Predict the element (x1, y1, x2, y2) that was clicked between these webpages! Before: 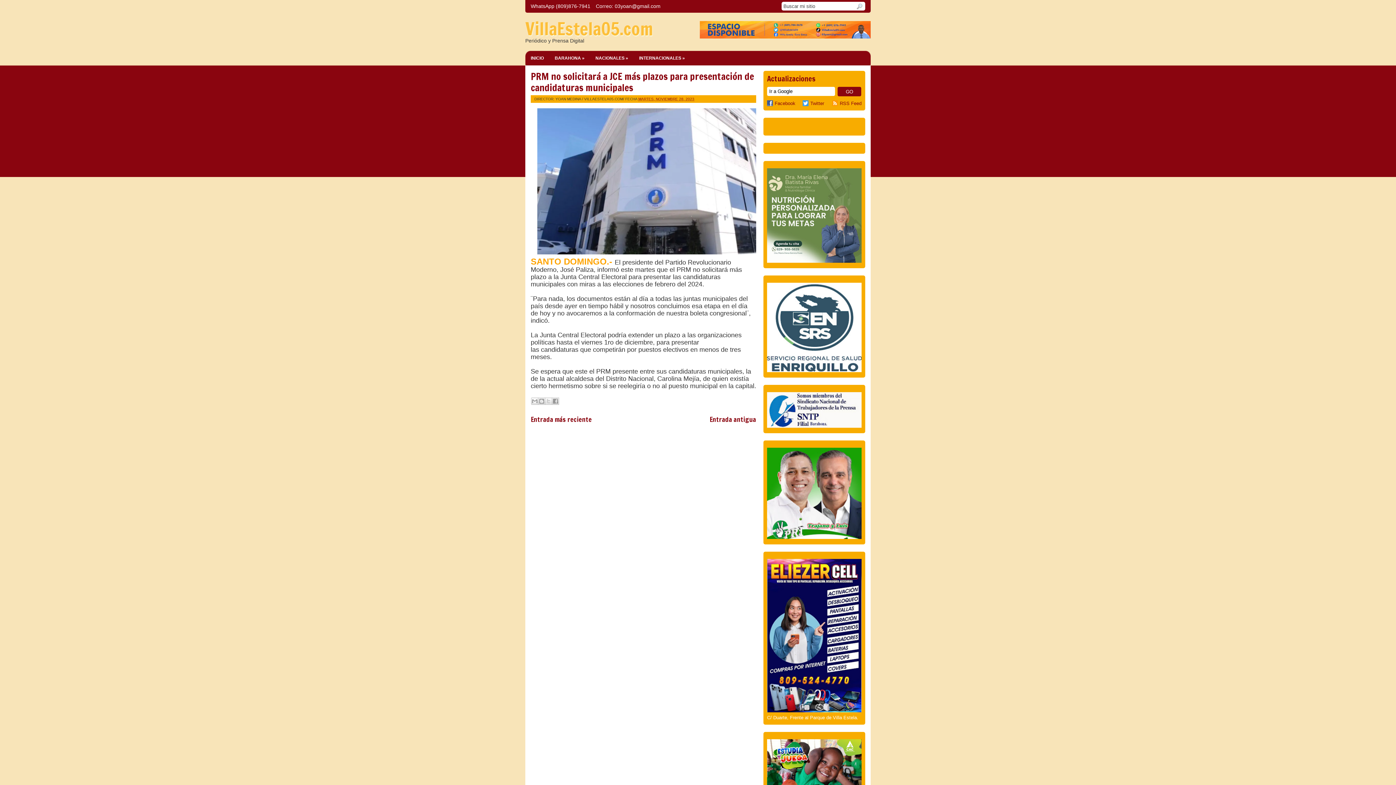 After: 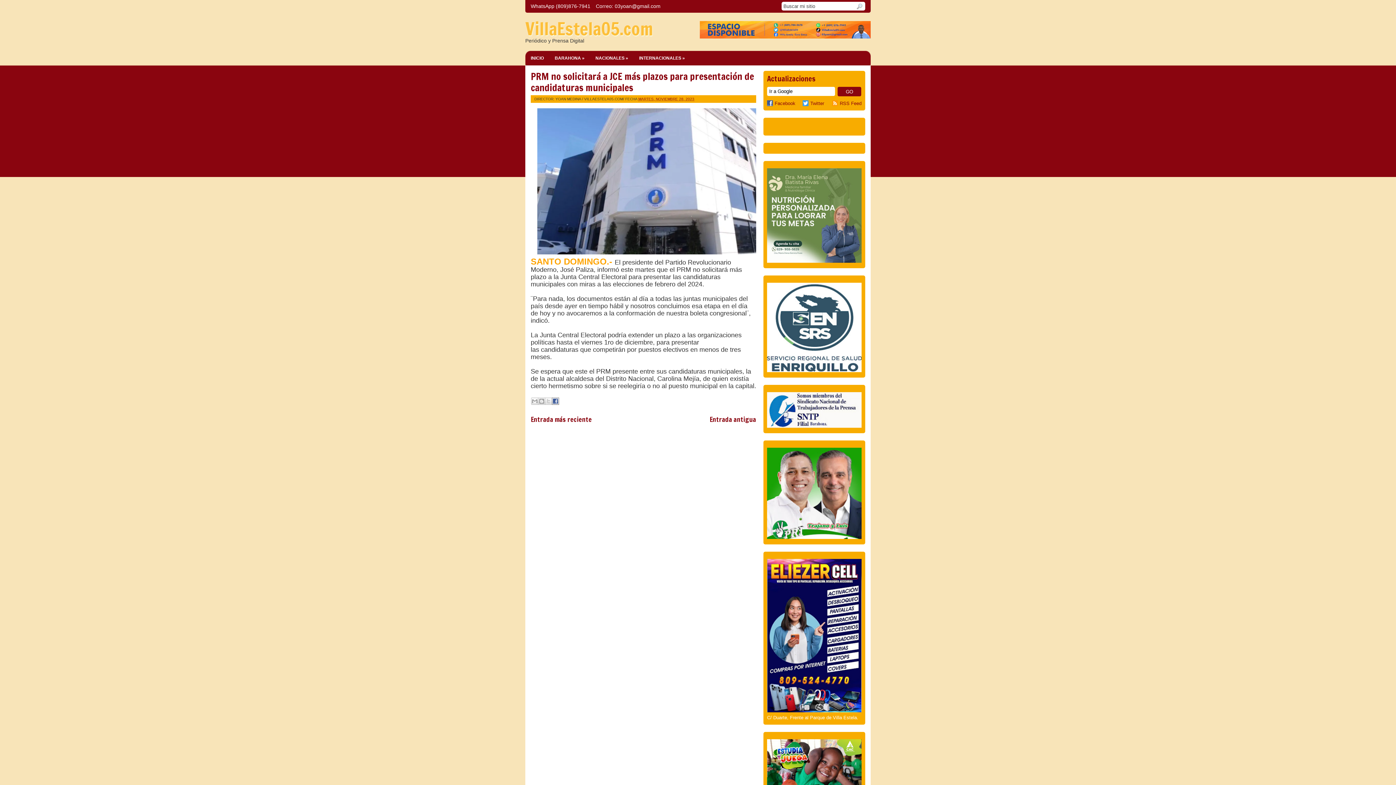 Action: label: COMPARTIR CON FACEBOOK bbox: (552, 397, 559, 404)